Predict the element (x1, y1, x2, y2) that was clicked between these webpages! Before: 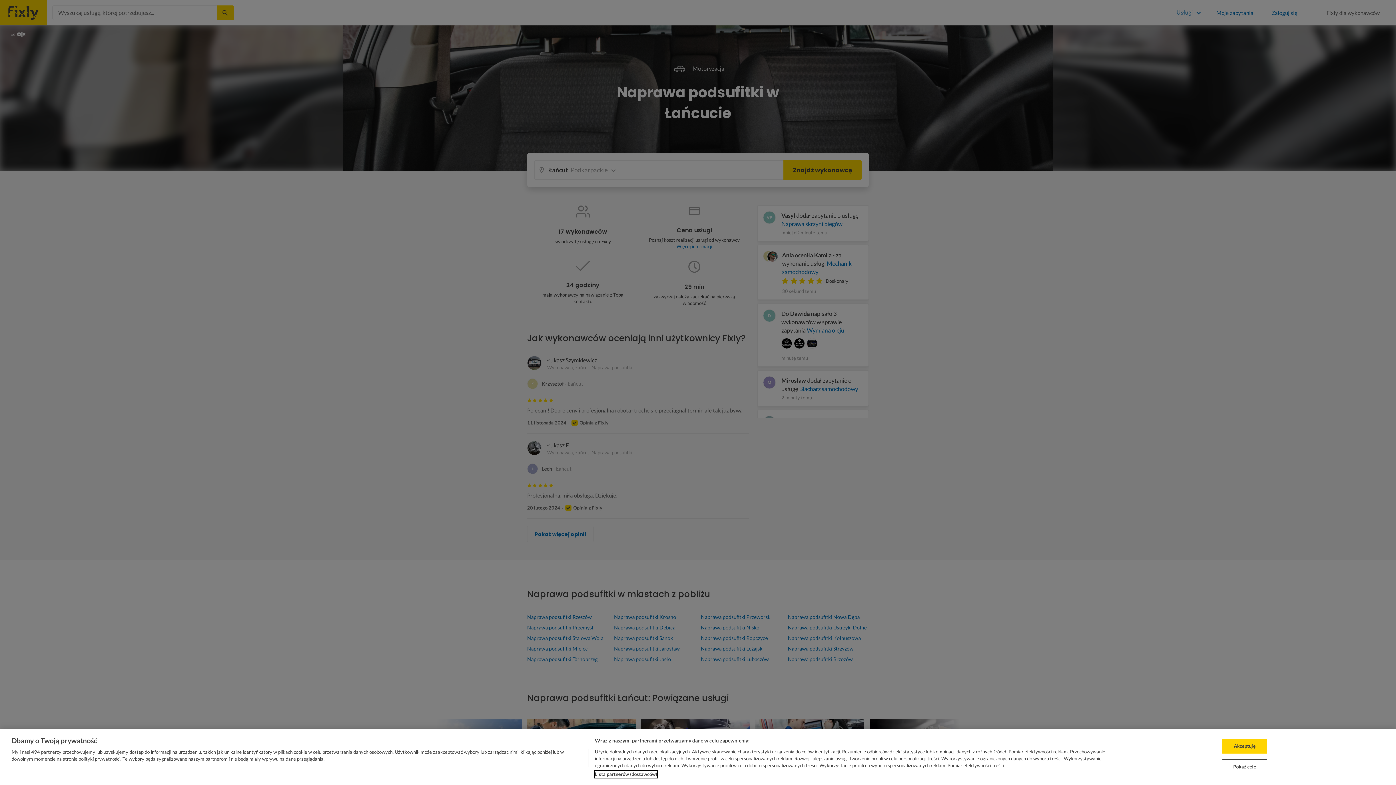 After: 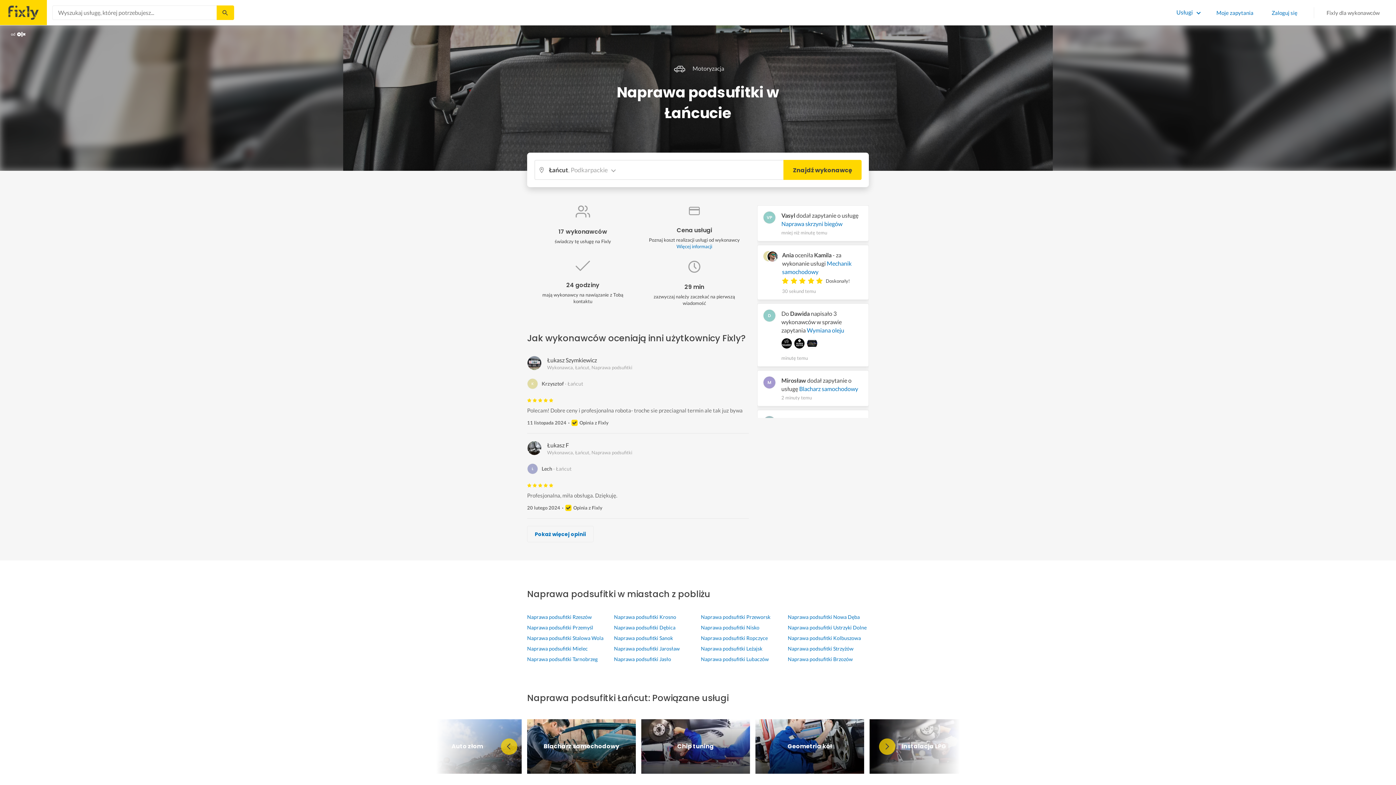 Action: label: Akceptuję bbox: (1222, 739, 1267, 754)